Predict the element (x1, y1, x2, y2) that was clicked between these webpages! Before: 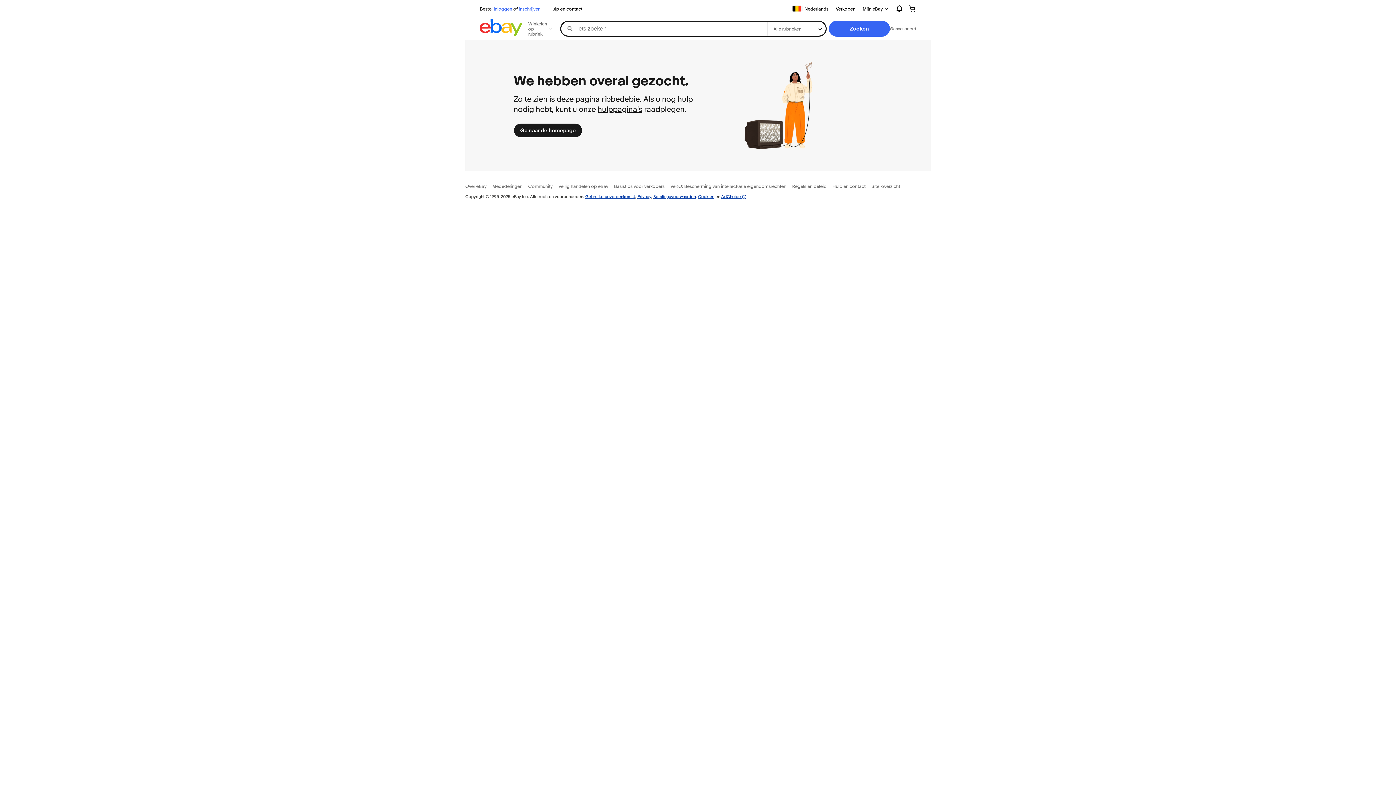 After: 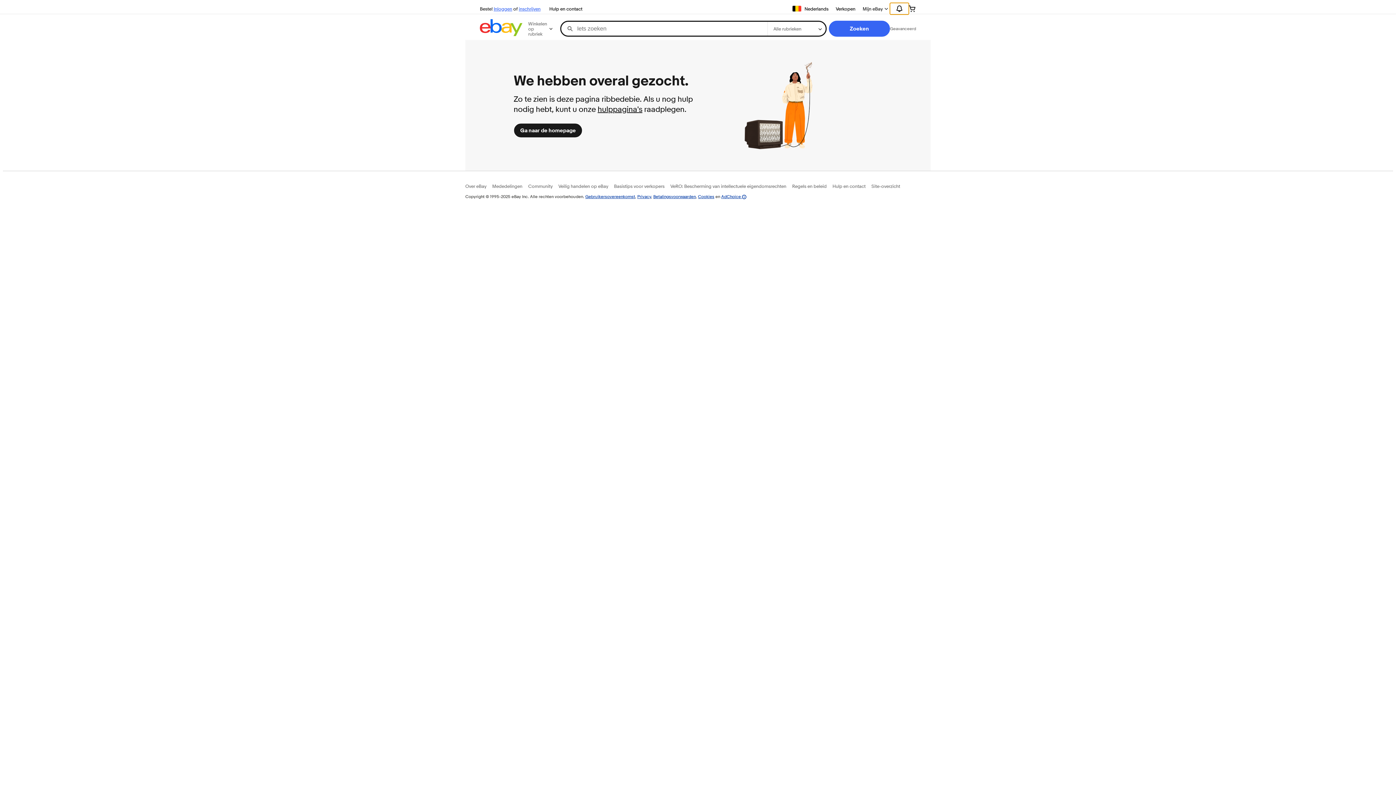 Action: label: Meldingen uitbreiden bbox: (890, 2, 909, 14)